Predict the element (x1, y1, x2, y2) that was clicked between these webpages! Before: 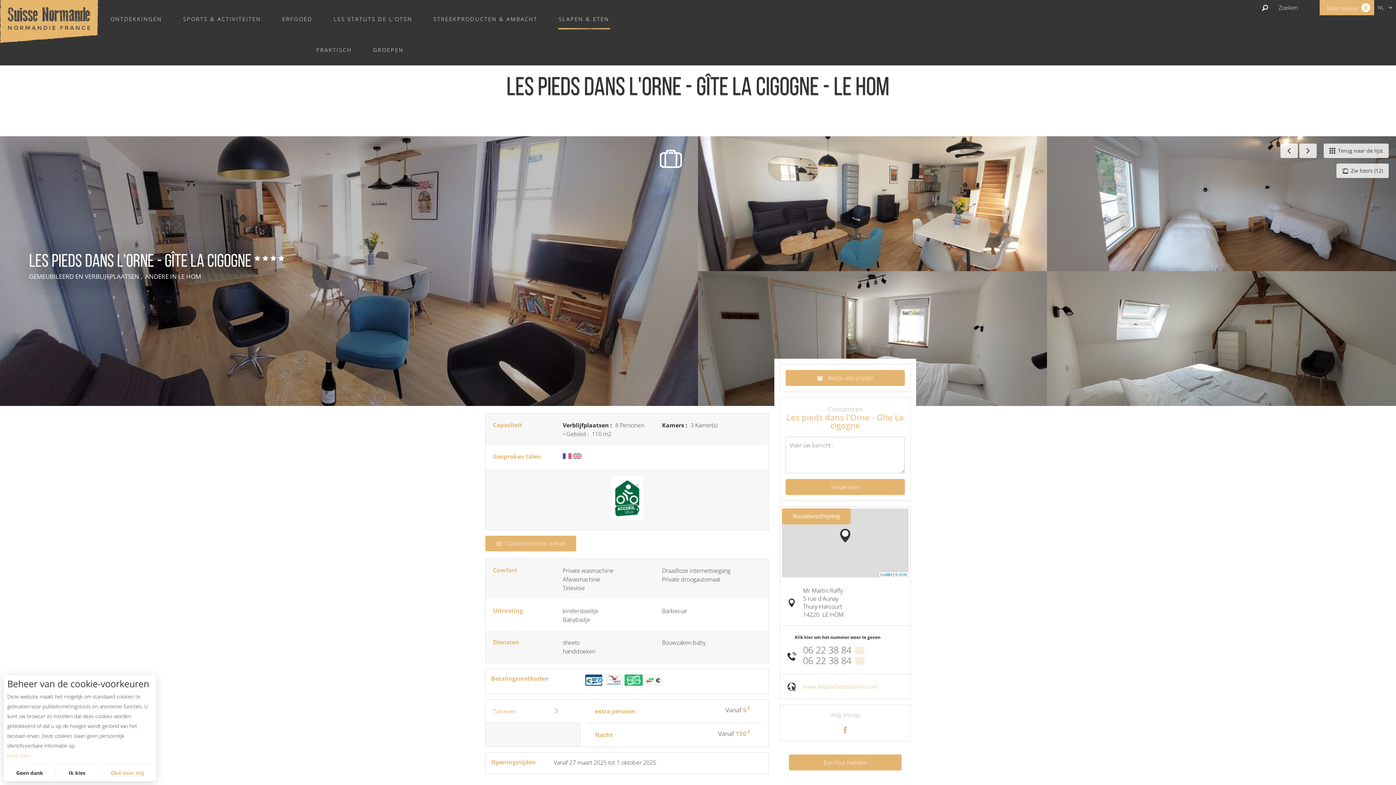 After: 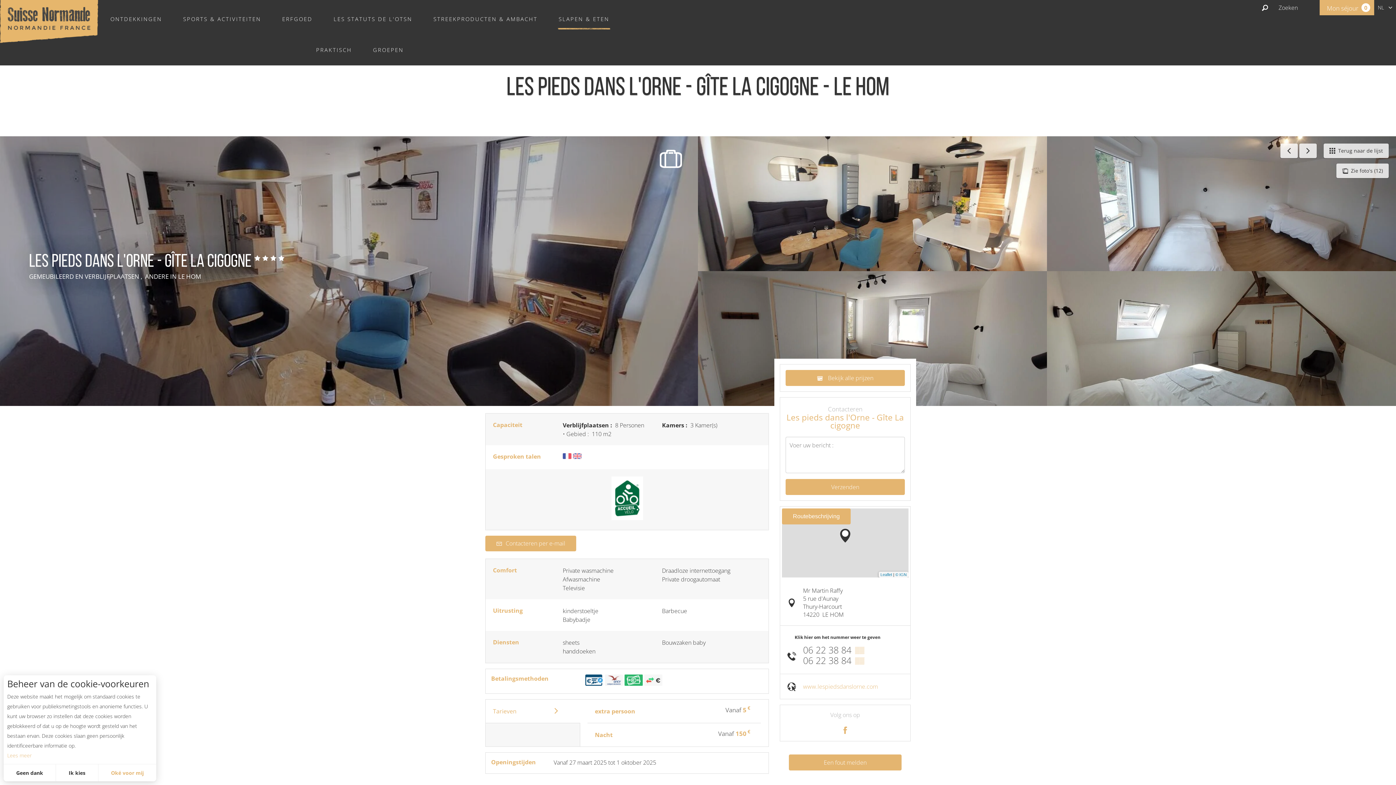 Action: label: NL bbox: (1374, 0, 1396, 15)